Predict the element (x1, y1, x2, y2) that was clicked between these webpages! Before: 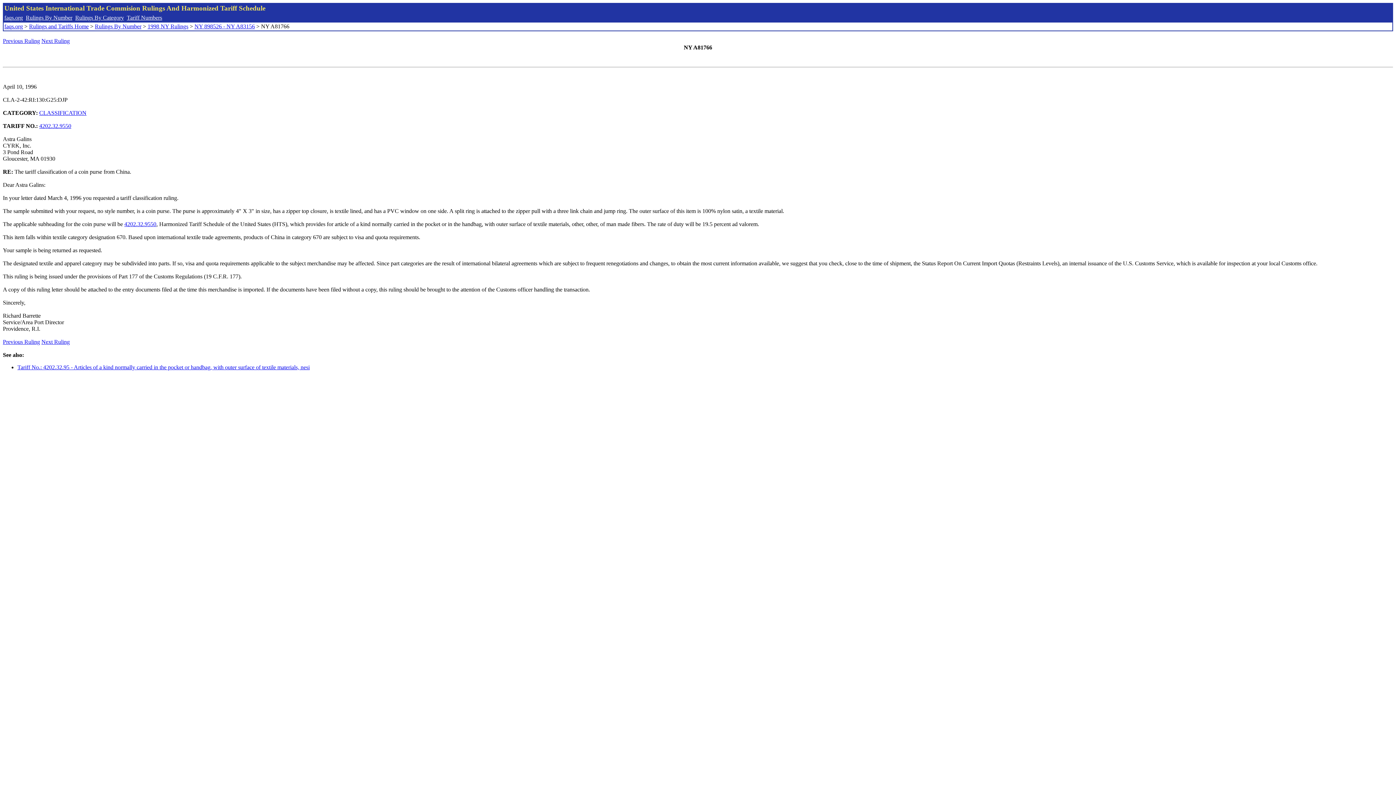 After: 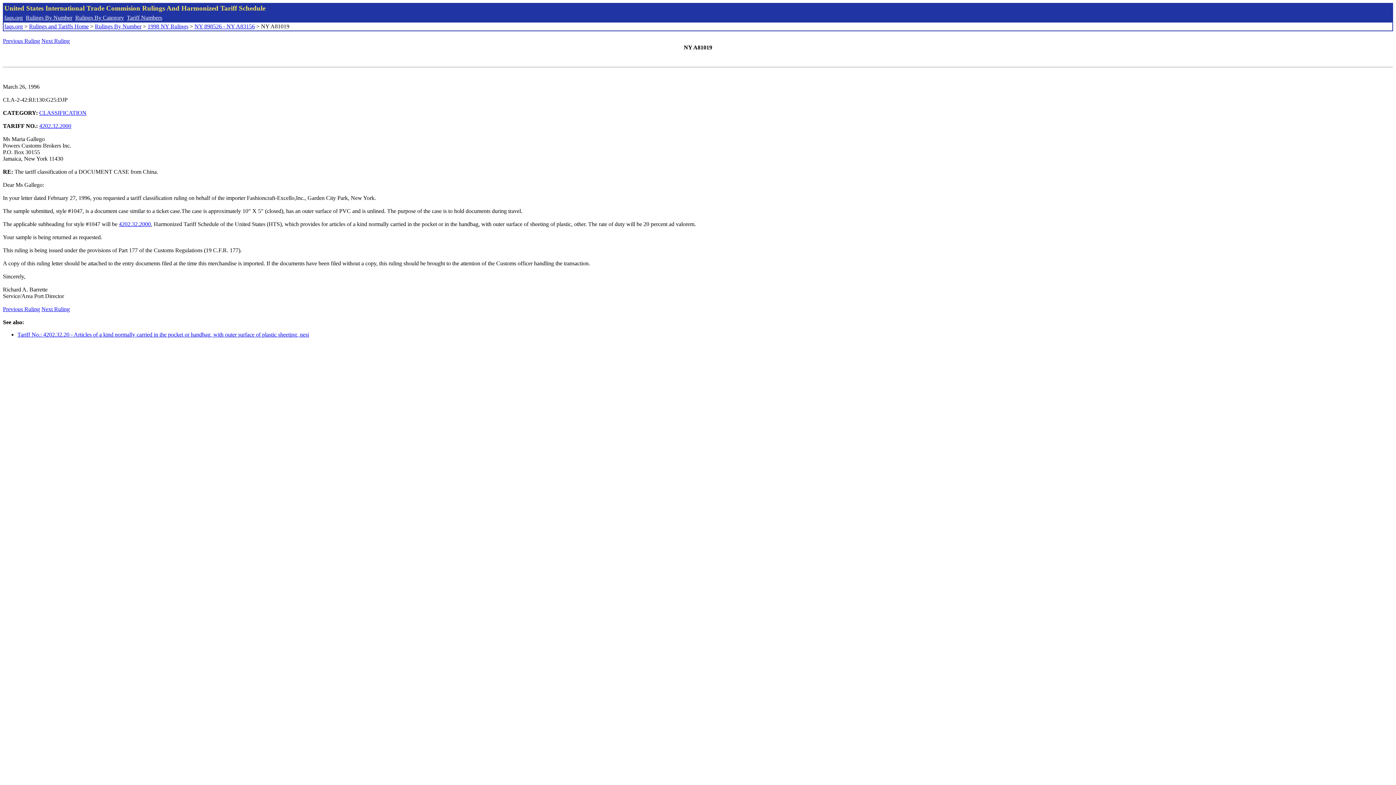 Action: label: Previous Ruling bbox: (2, 37, 40, 44)